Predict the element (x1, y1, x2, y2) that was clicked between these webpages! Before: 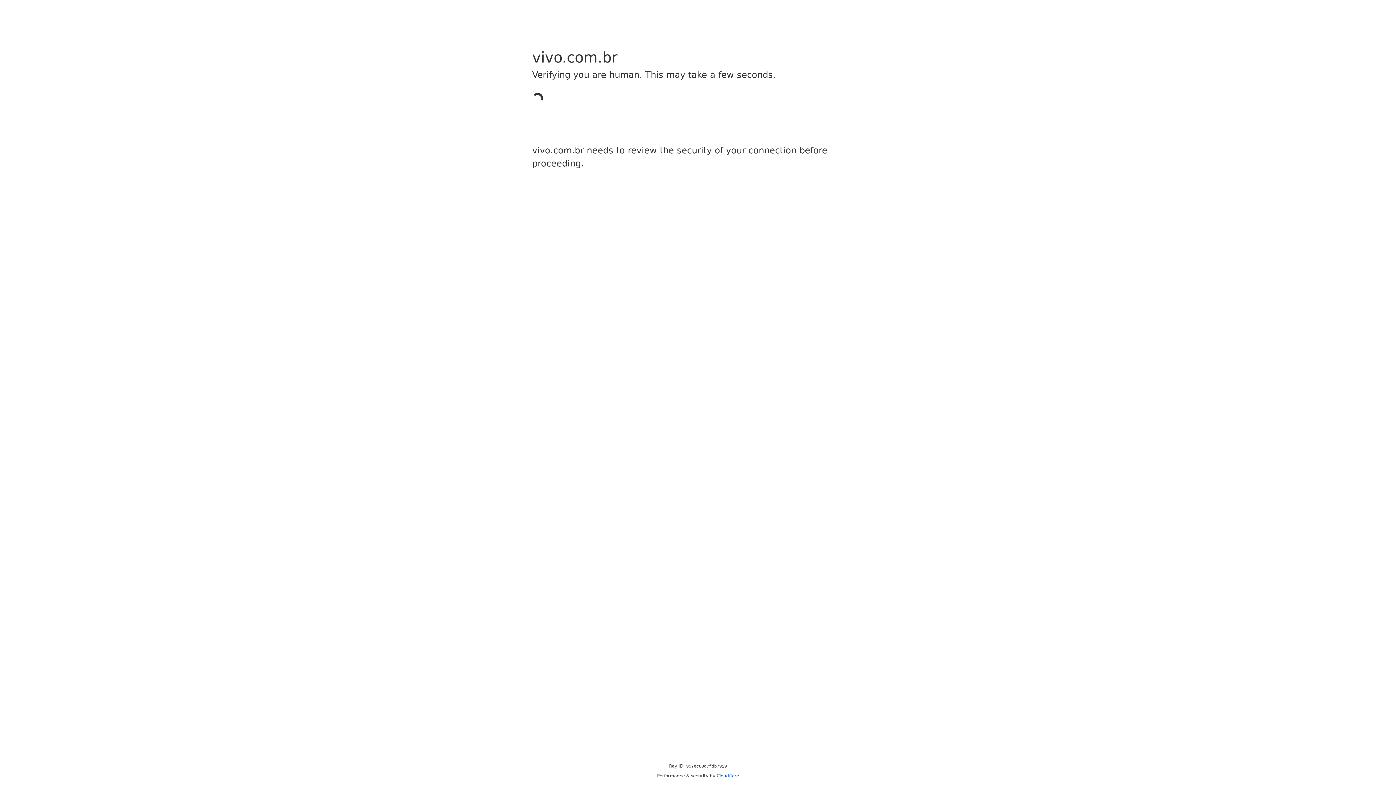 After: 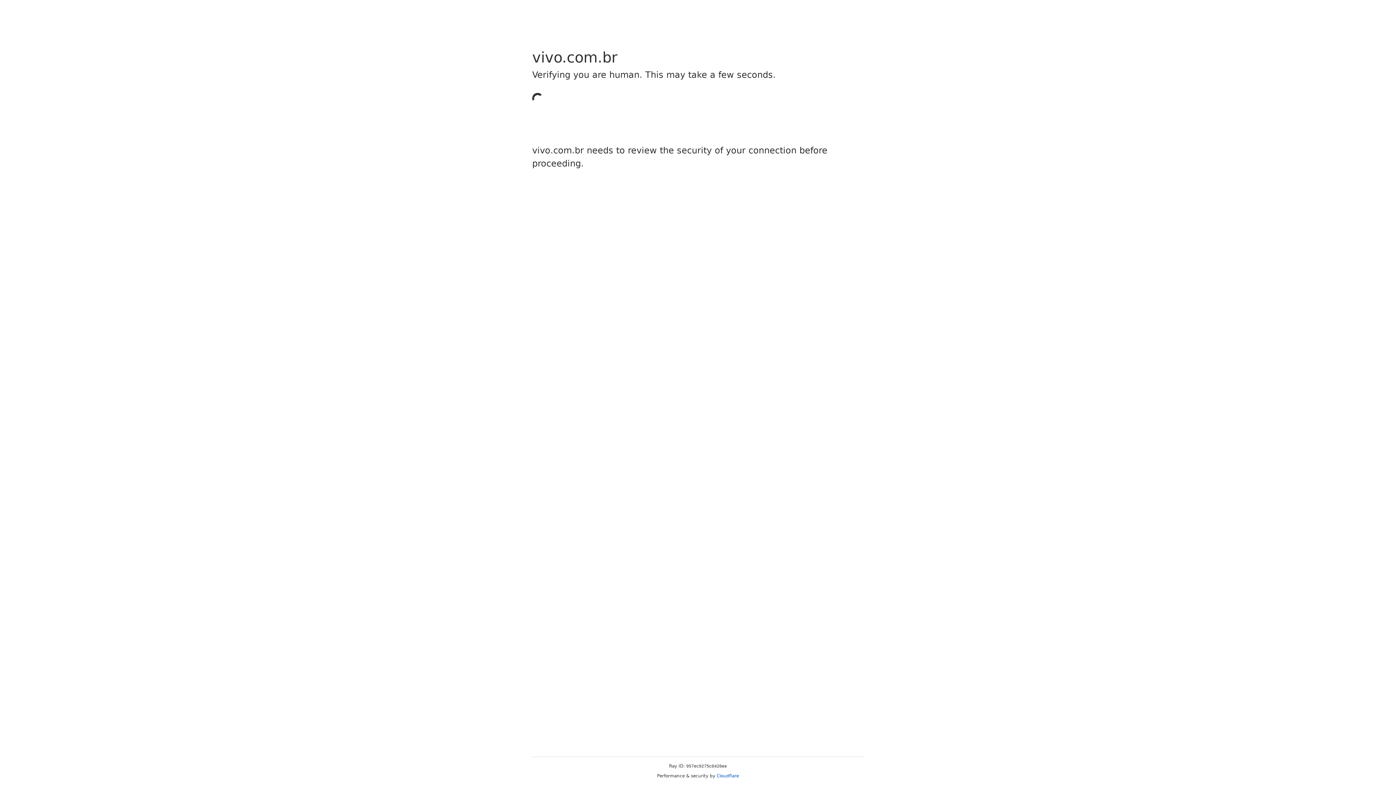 Action: label: Cloudflare bbox: (716, 773, 739, 778)